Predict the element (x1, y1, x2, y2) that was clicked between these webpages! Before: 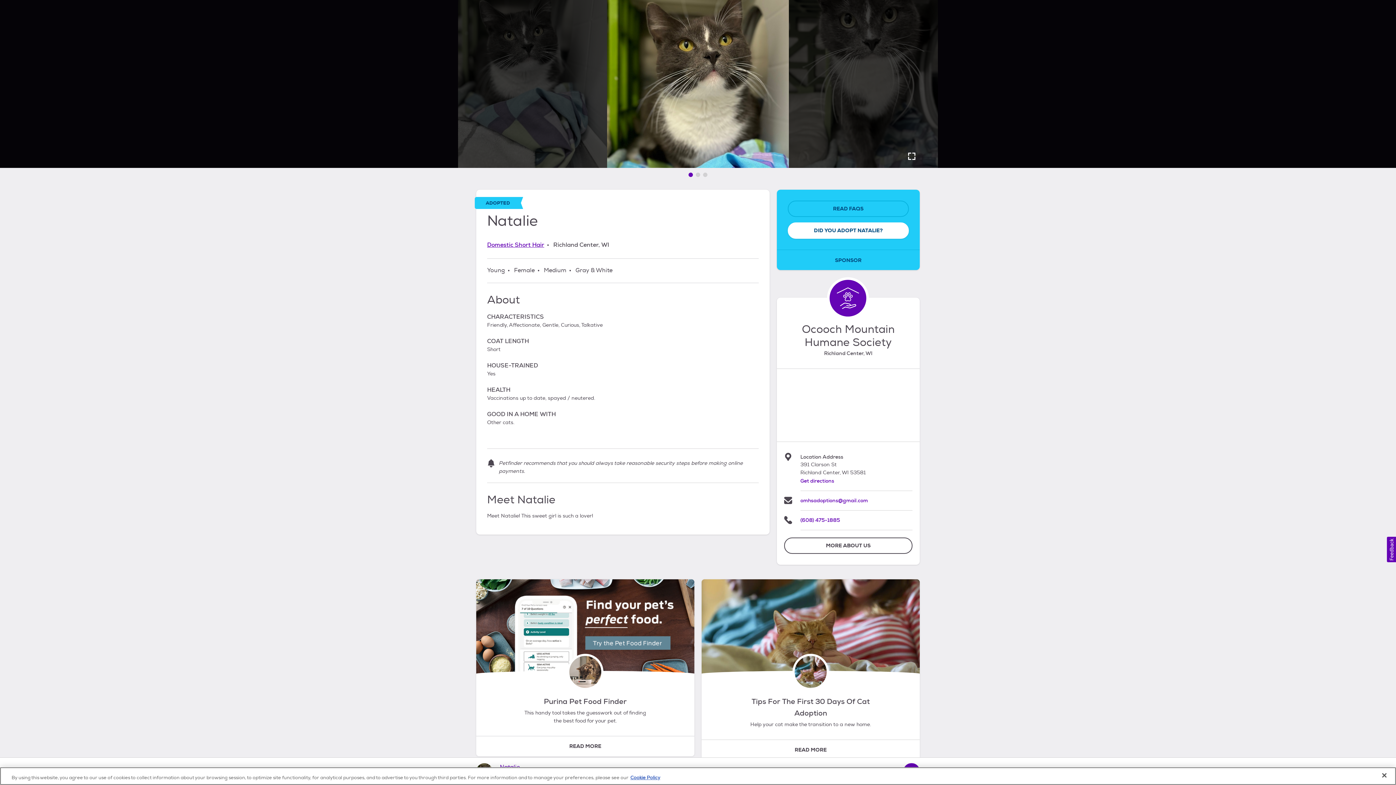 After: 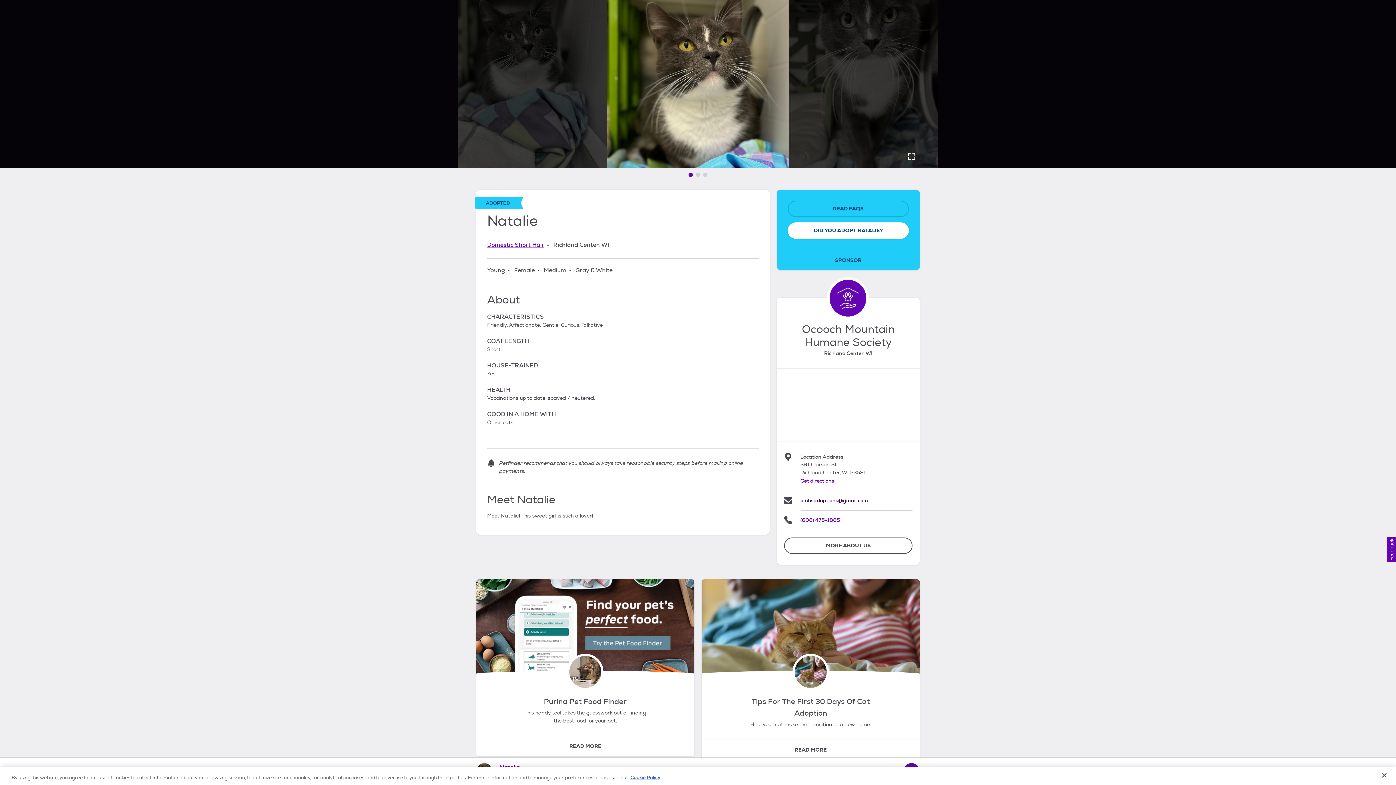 Action: label: omhsadoptions@gmail.com bbox: (800, 497, 868, 504)